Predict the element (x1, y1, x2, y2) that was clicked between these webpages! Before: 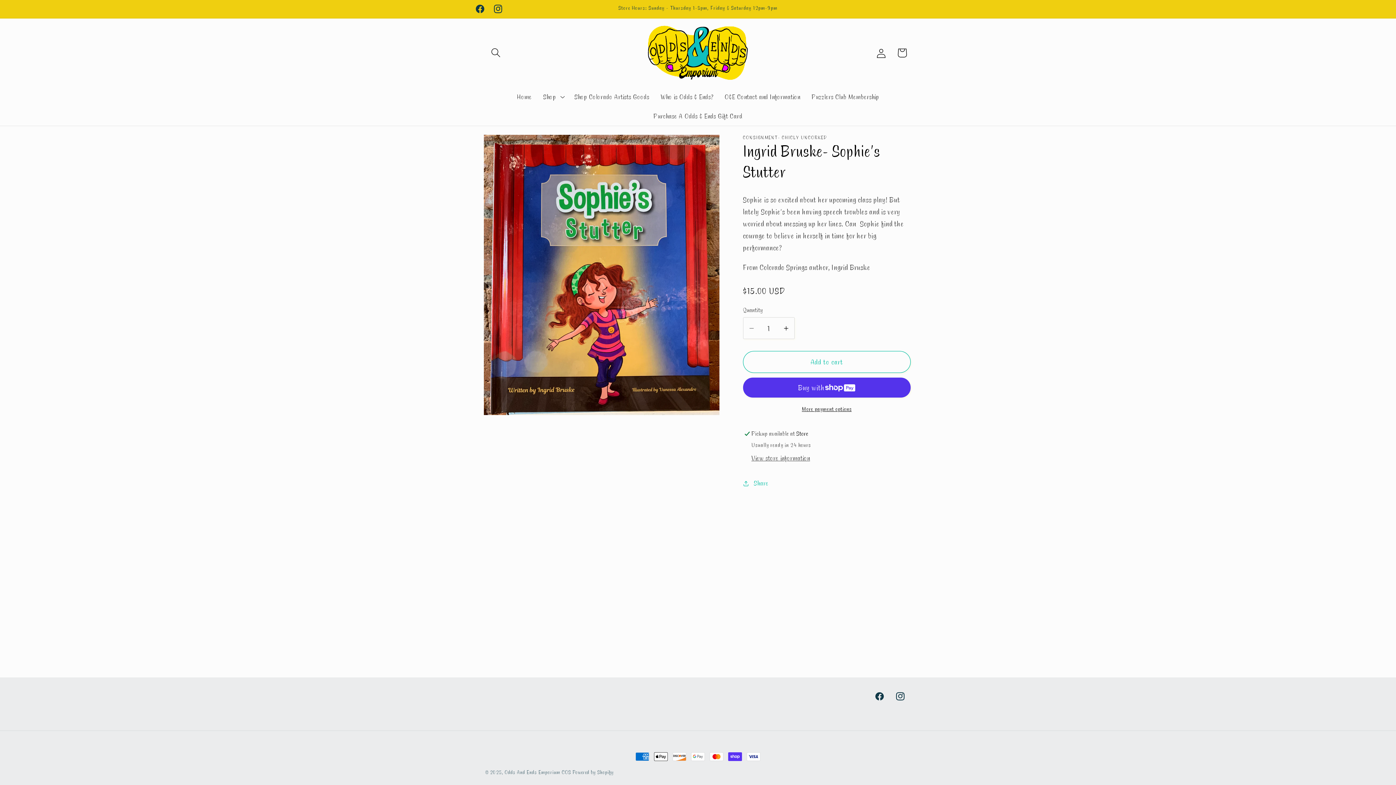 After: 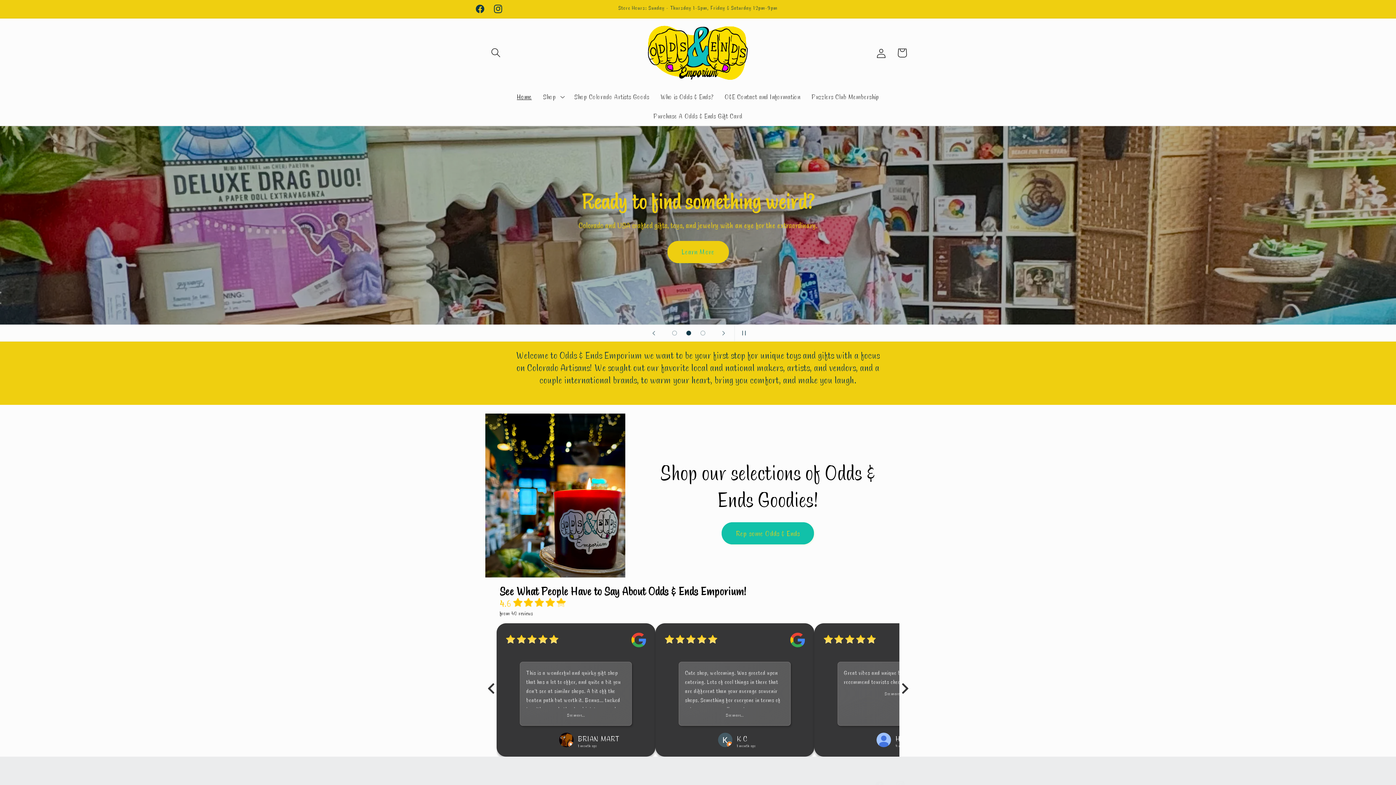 Action: label: Odds And Ends Emporium COS bbox: (504, 769, 571, 775)